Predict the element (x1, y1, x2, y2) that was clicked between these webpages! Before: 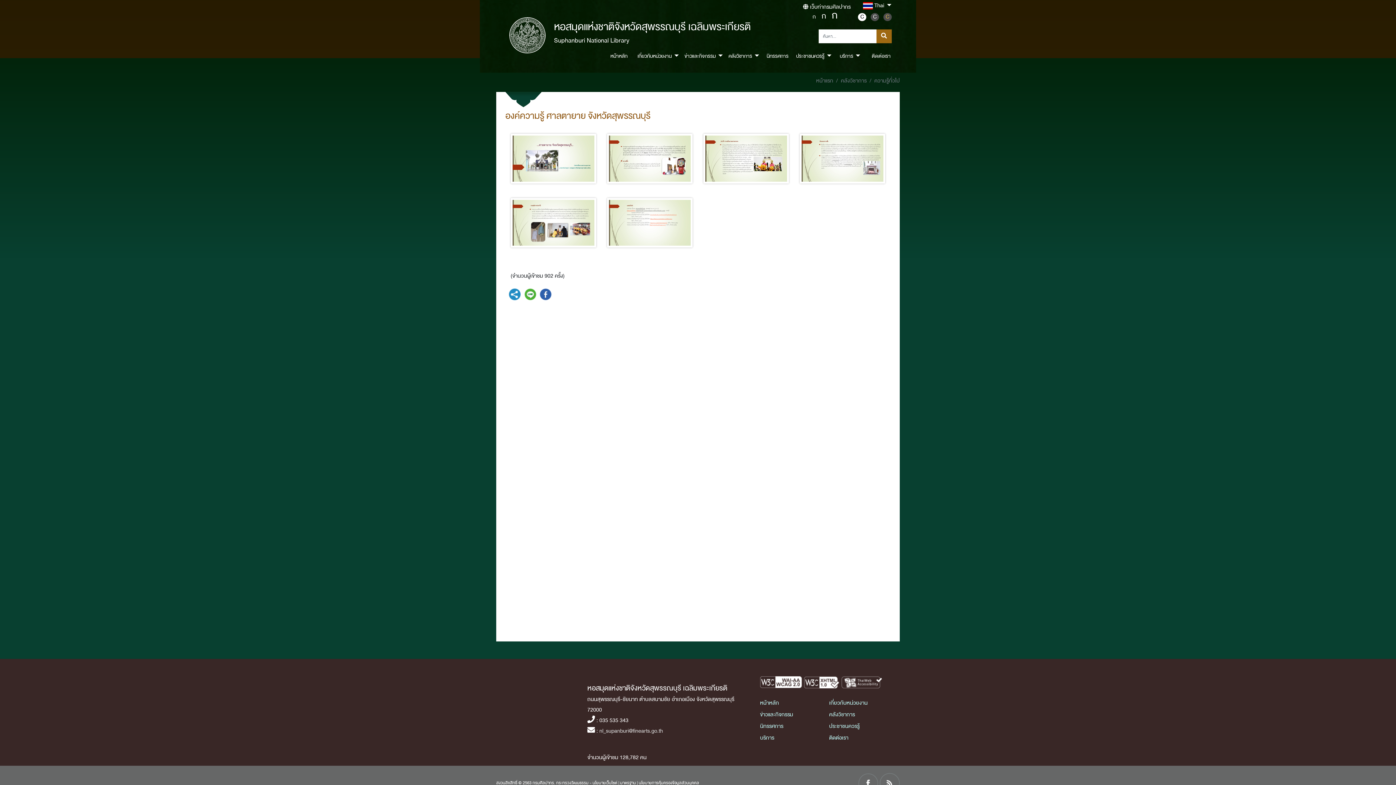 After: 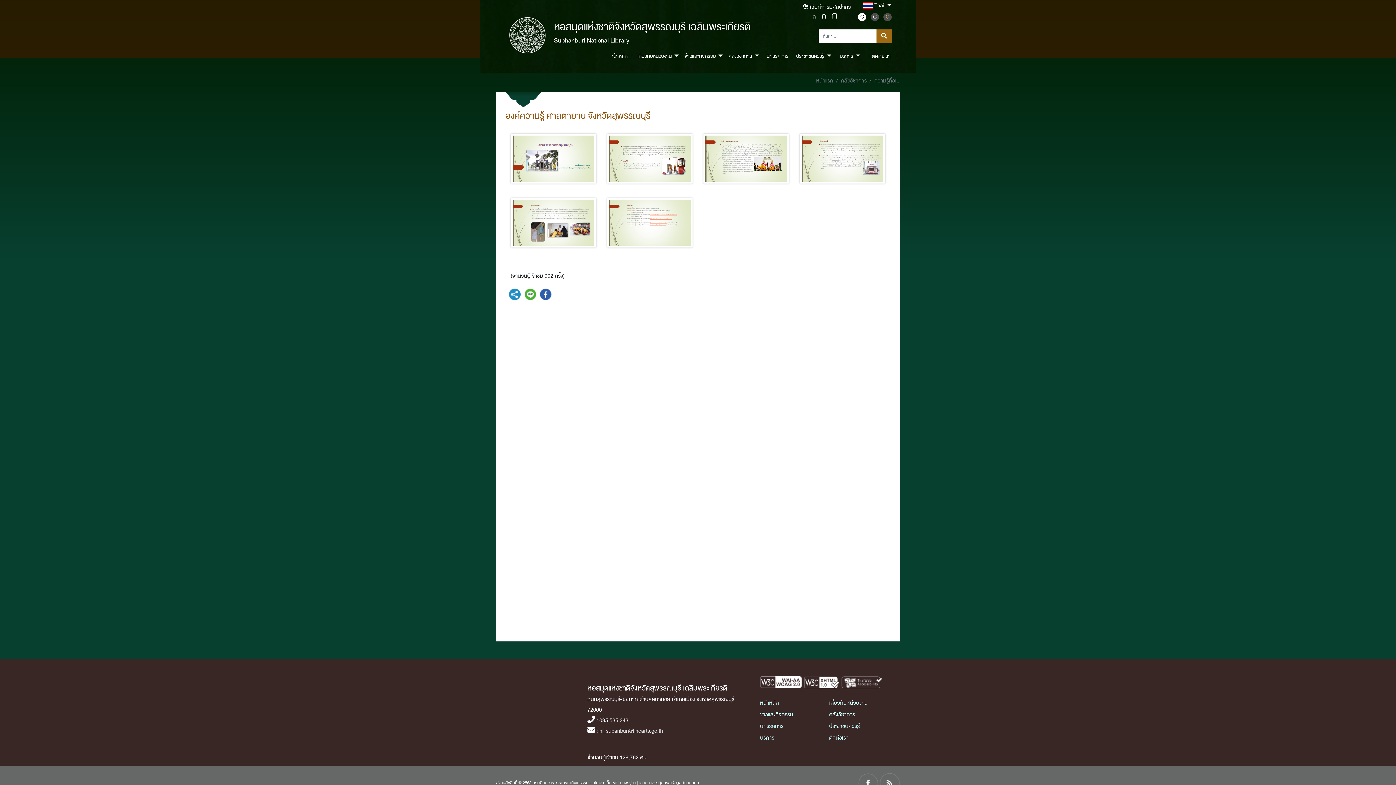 Action: bbox: (858, 13, 866, 21) label: C